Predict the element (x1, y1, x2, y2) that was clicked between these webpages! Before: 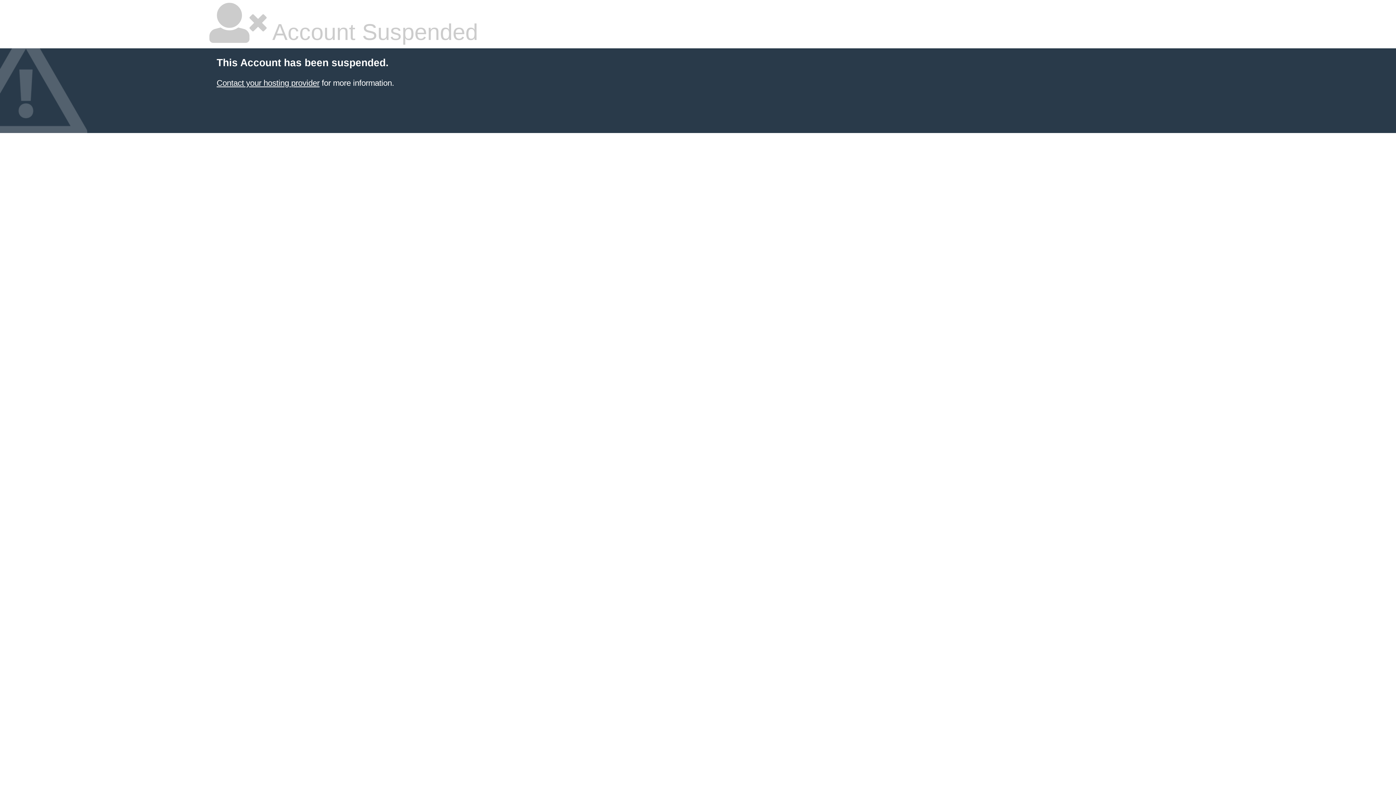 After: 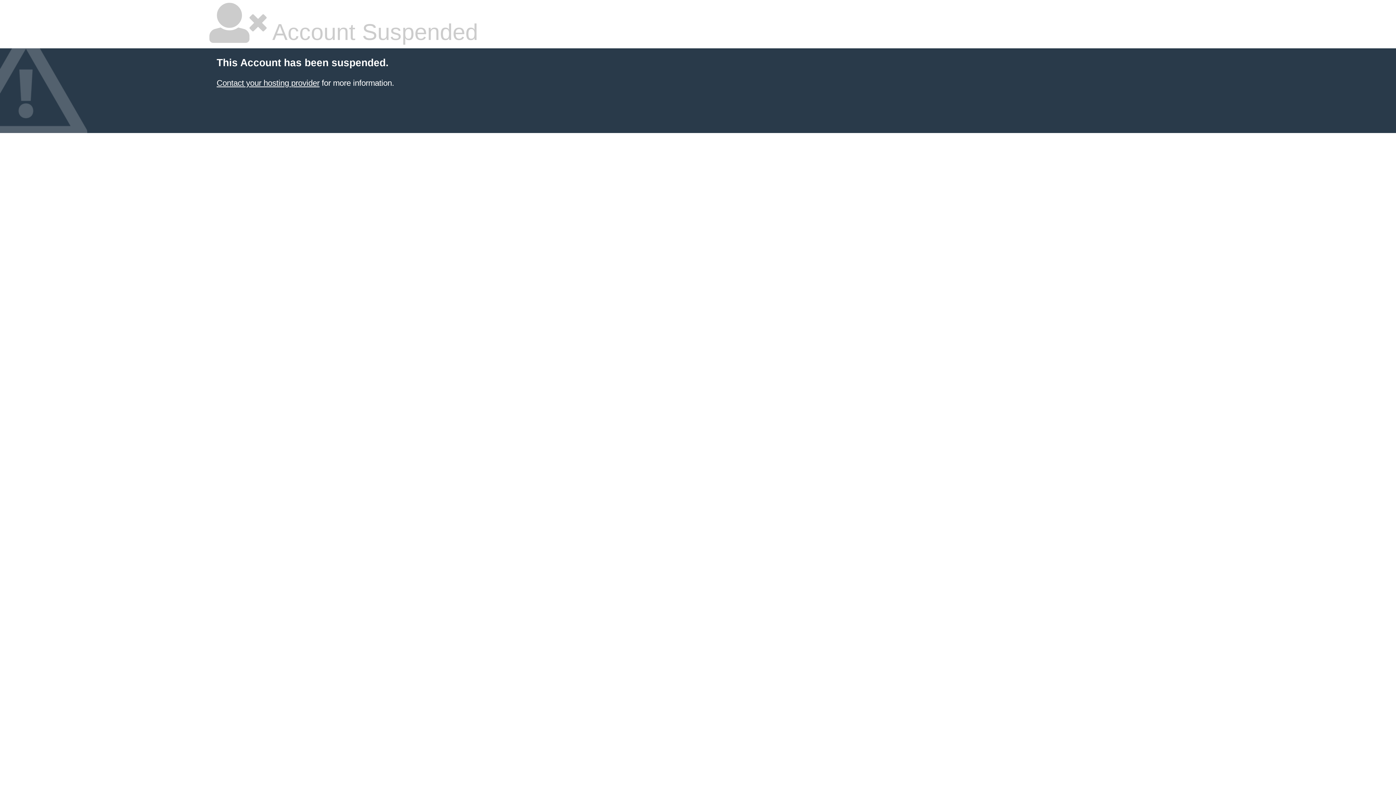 Action: bbox: (216, 78, 319, 87) label: Contact your hosting provider